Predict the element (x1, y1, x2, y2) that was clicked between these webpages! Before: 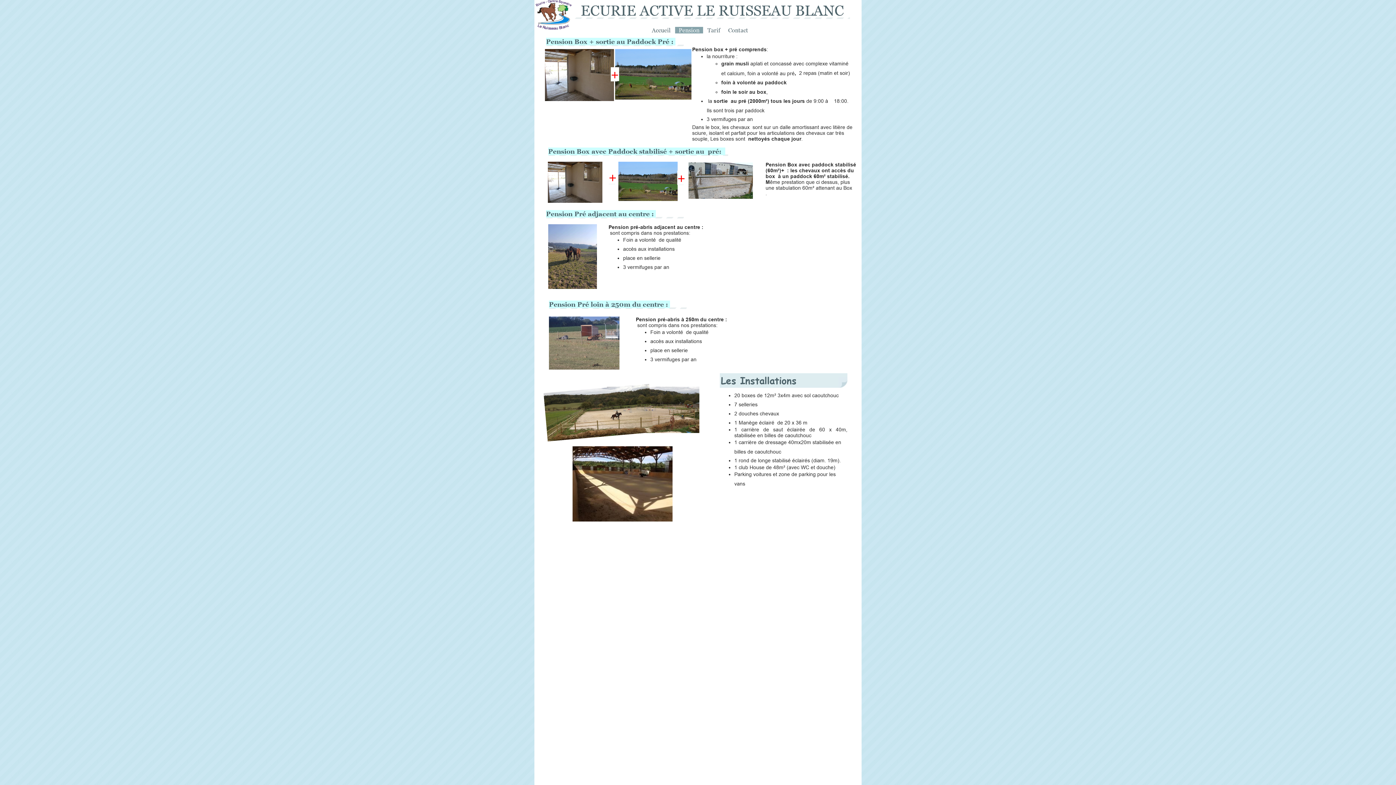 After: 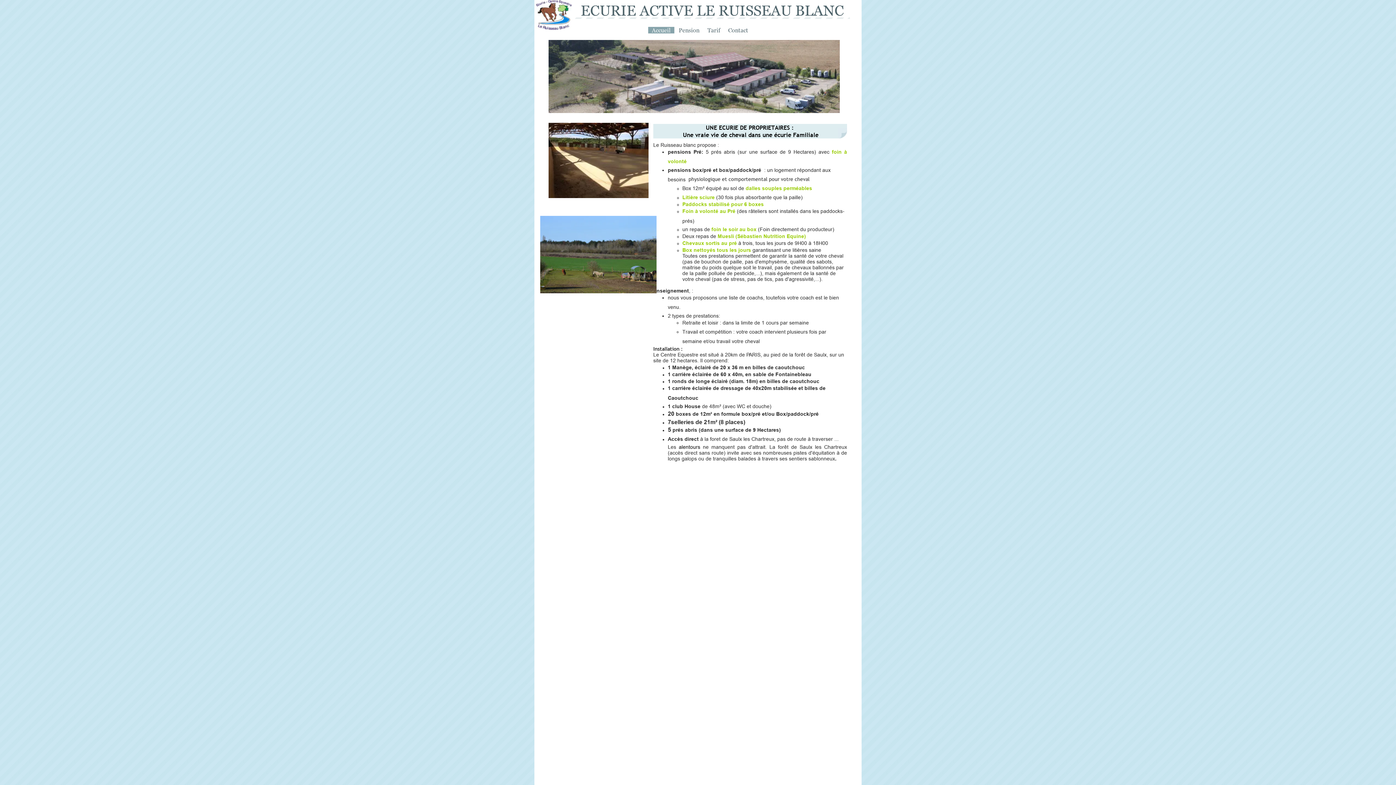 Action: label: Accueil bbox: (648, 26, 674, 33)